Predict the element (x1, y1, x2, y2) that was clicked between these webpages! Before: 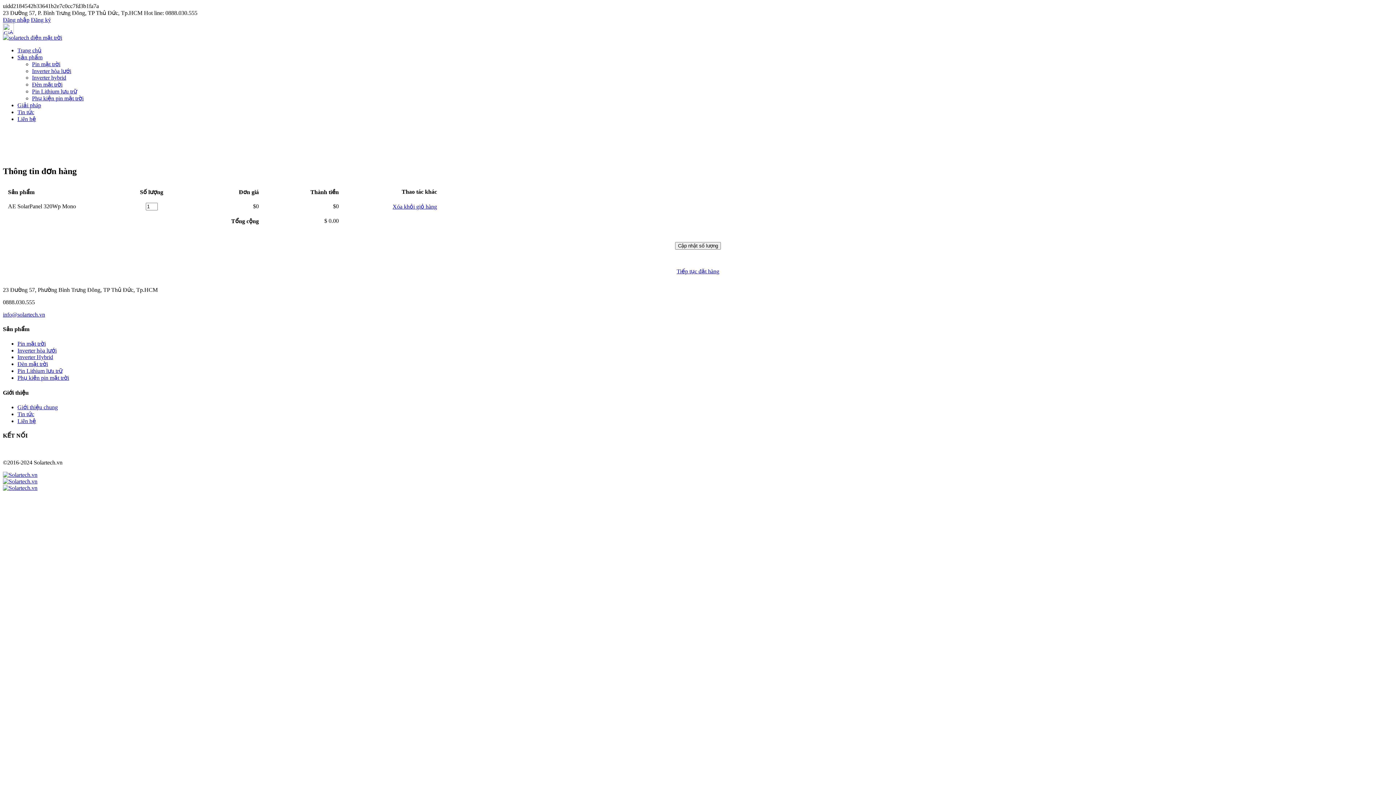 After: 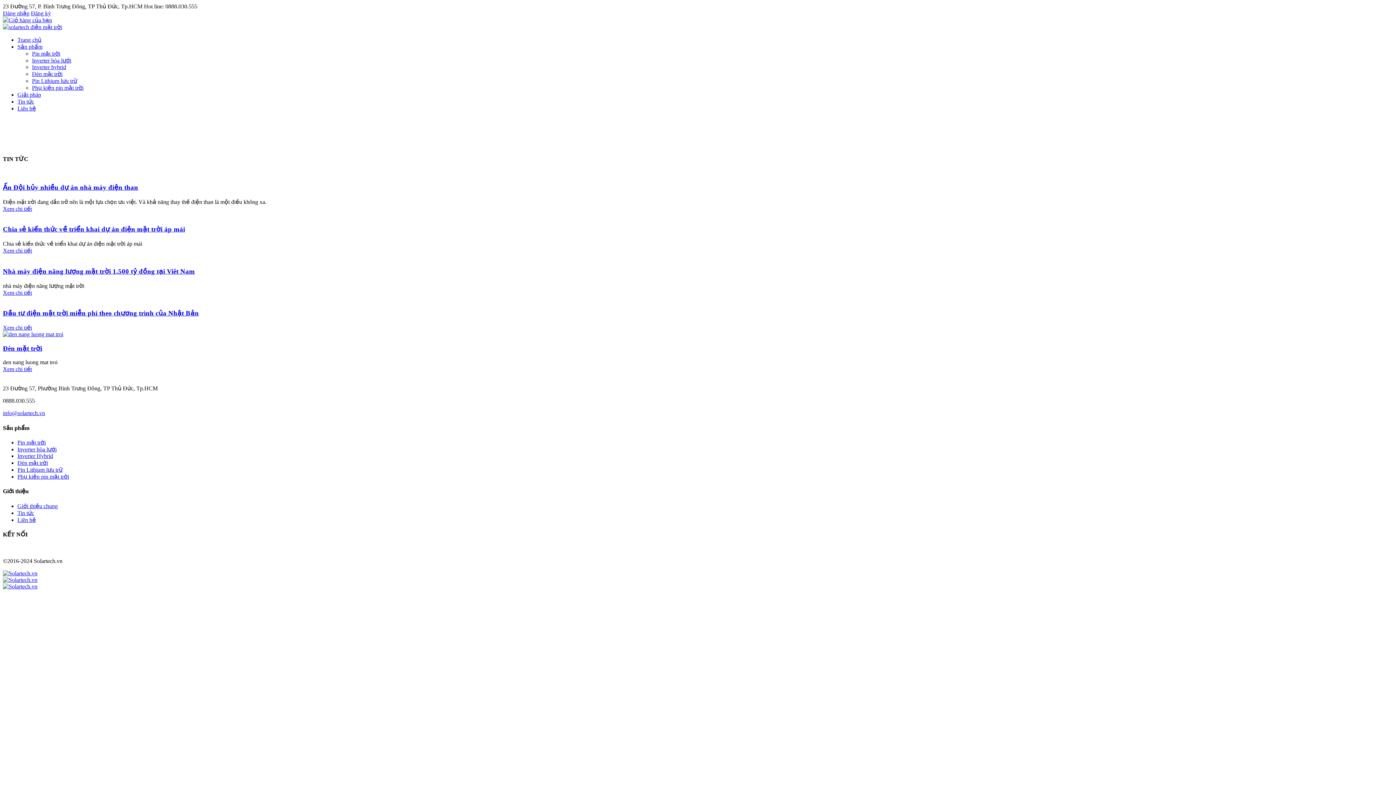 Action: label: Tin tức bbox: (17, 411, 34, 417)